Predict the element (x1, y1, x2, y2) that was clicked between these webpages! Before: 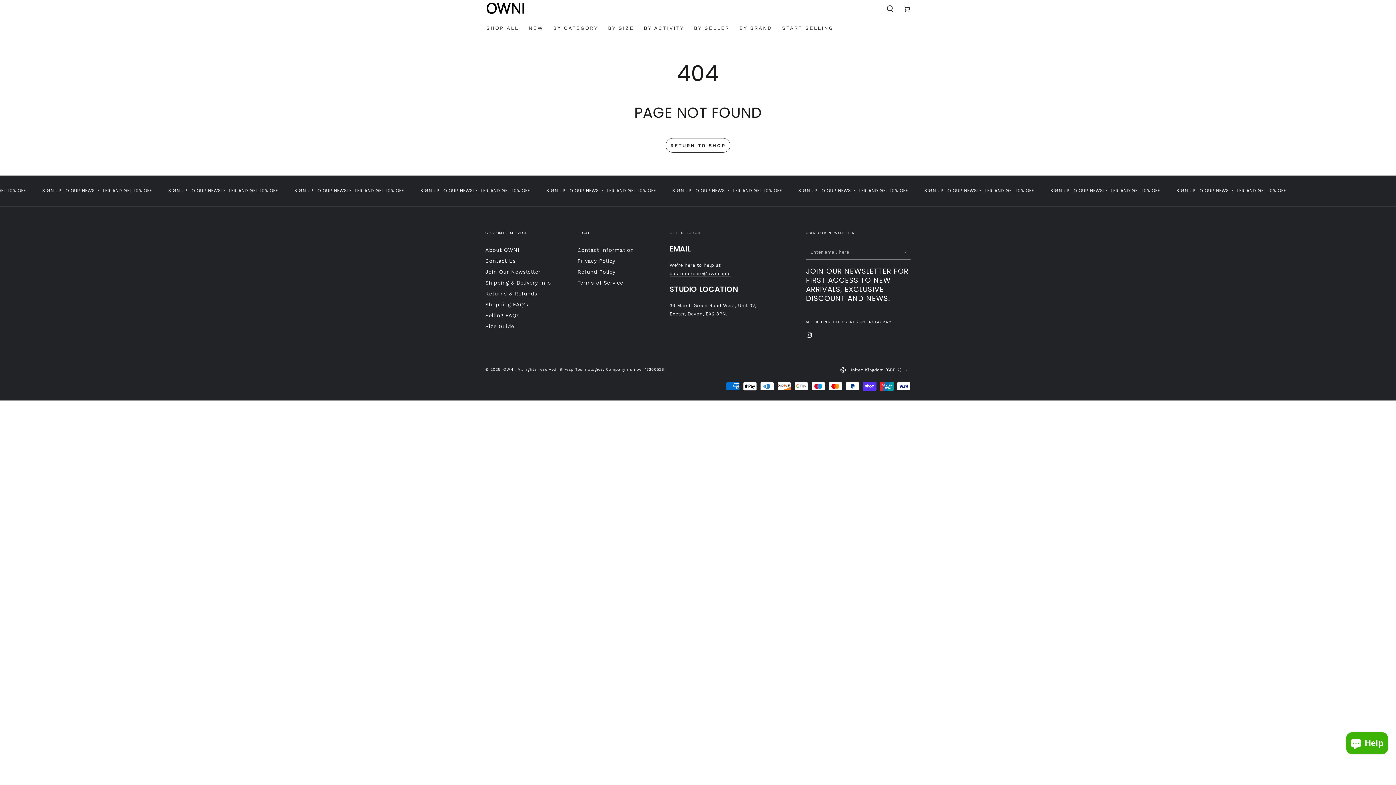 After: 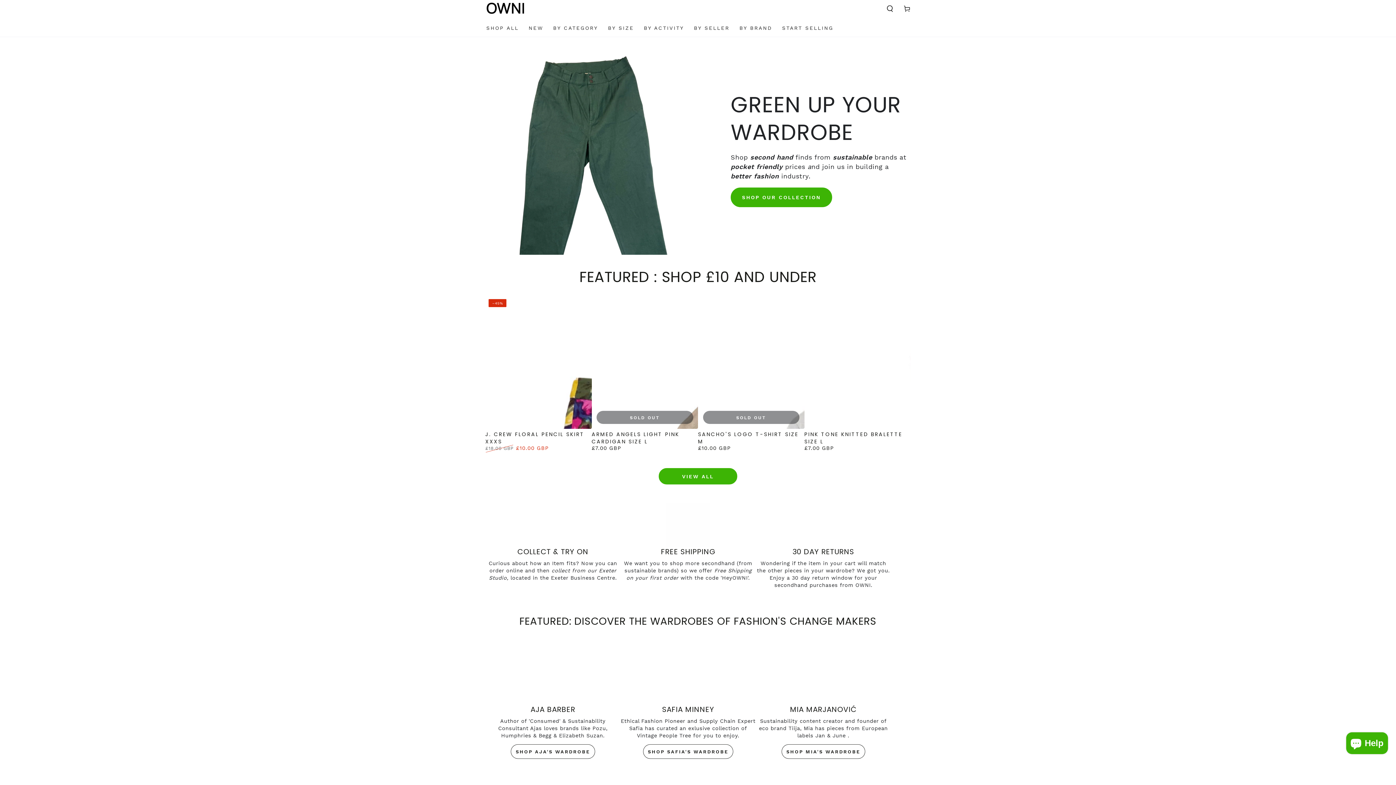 Action: bbox: (503, 367, 514, 371) label: OWNI